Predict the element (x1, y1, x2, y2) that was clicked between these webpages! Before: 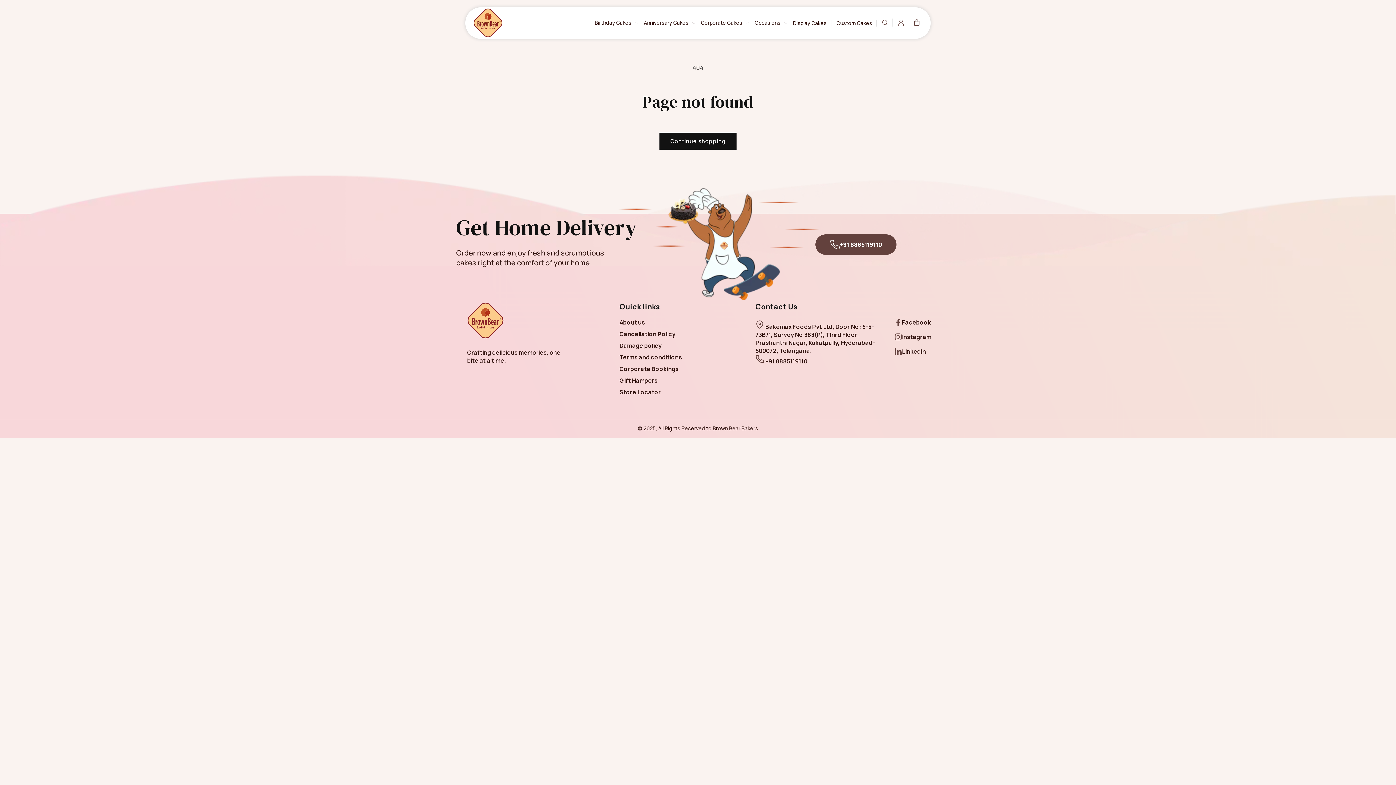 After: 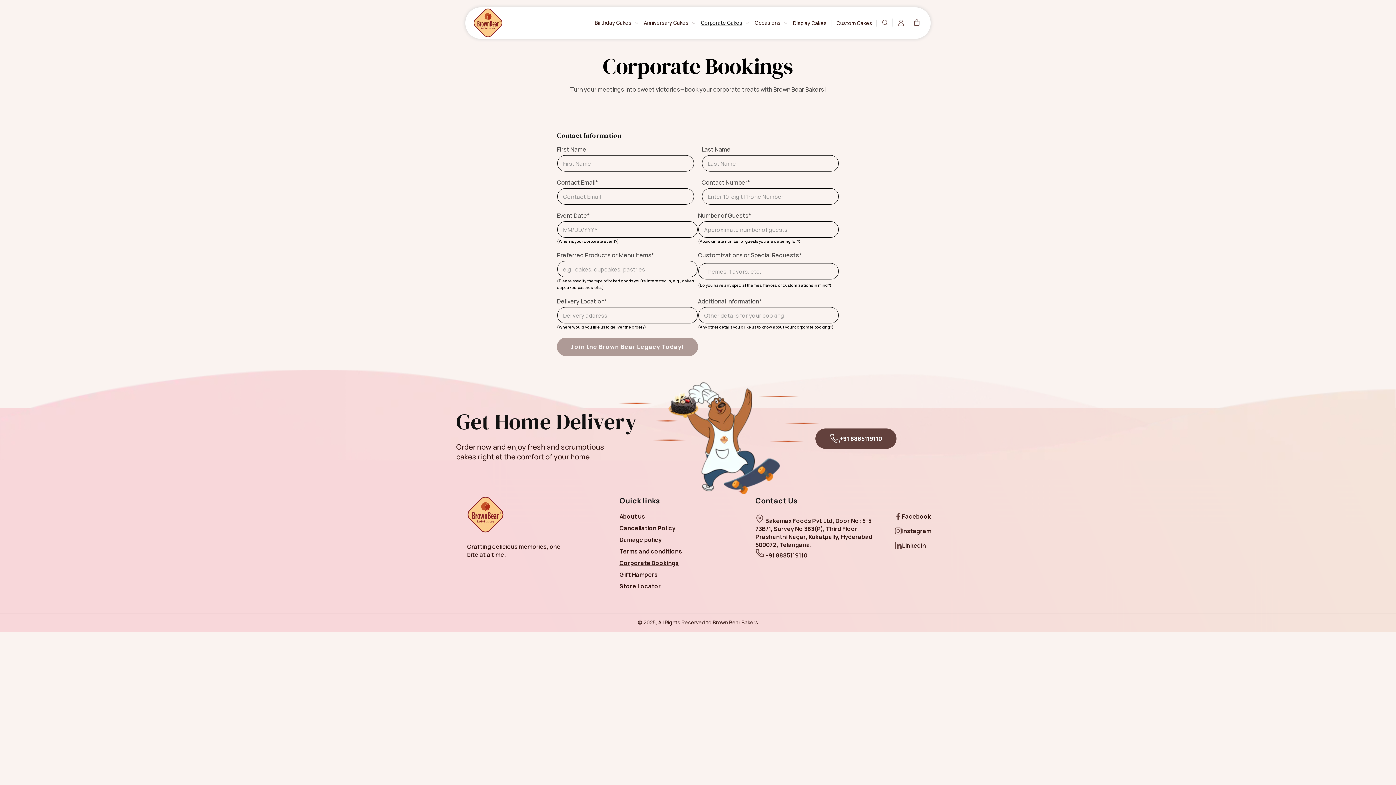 Action: label: Corporate Bookings bbox: (619, 363, 678, 374)